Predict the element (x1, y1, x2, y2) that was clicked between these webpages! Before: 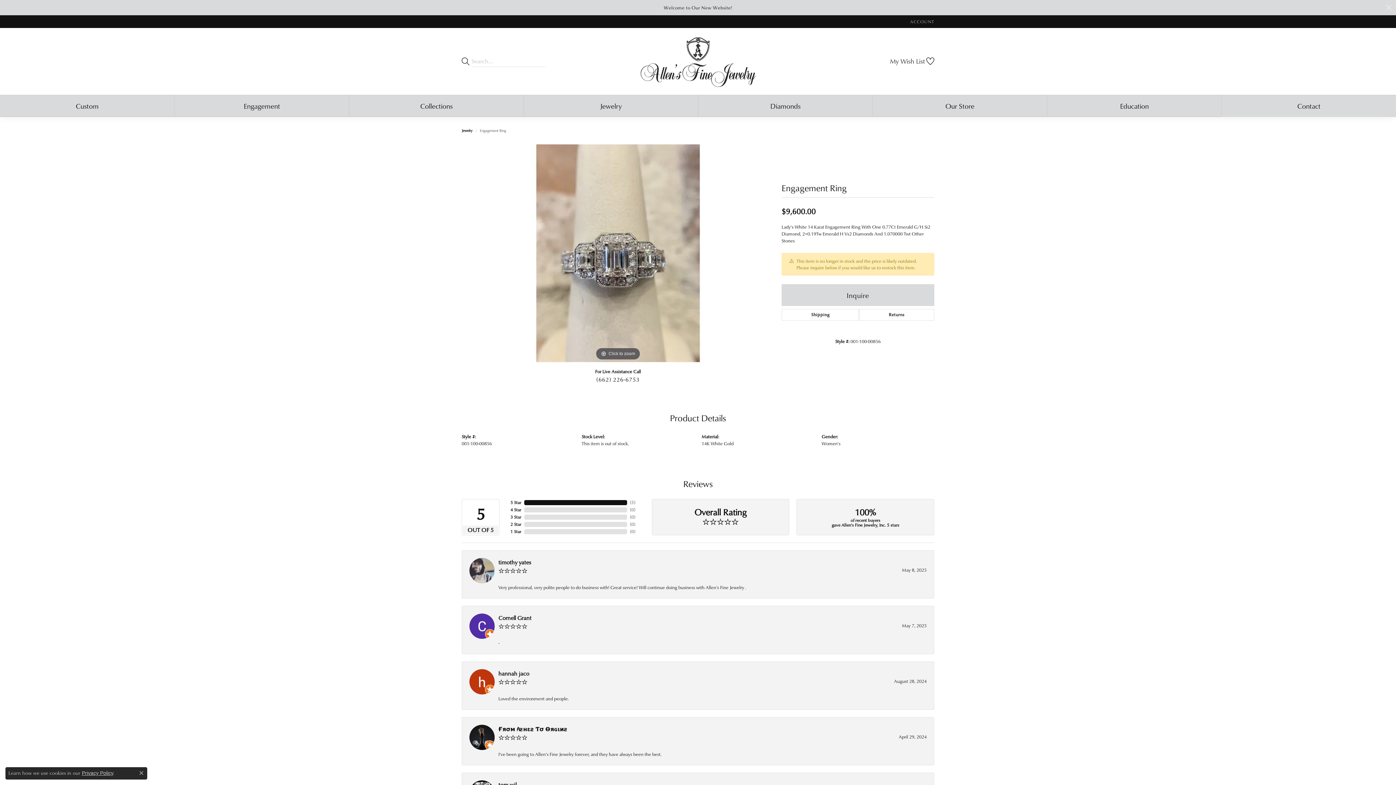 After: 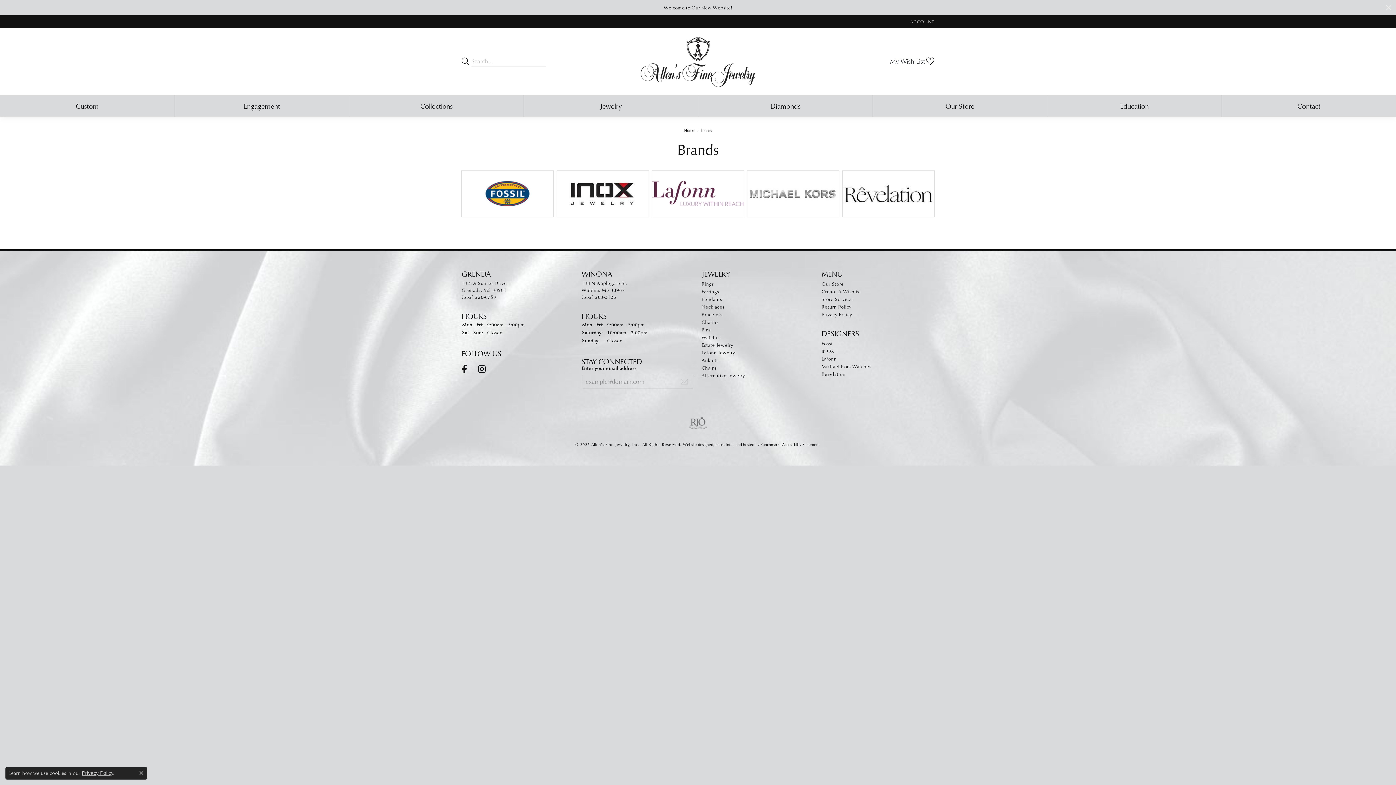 Action: bbox: (349, 94, 523, 116) label: Collections